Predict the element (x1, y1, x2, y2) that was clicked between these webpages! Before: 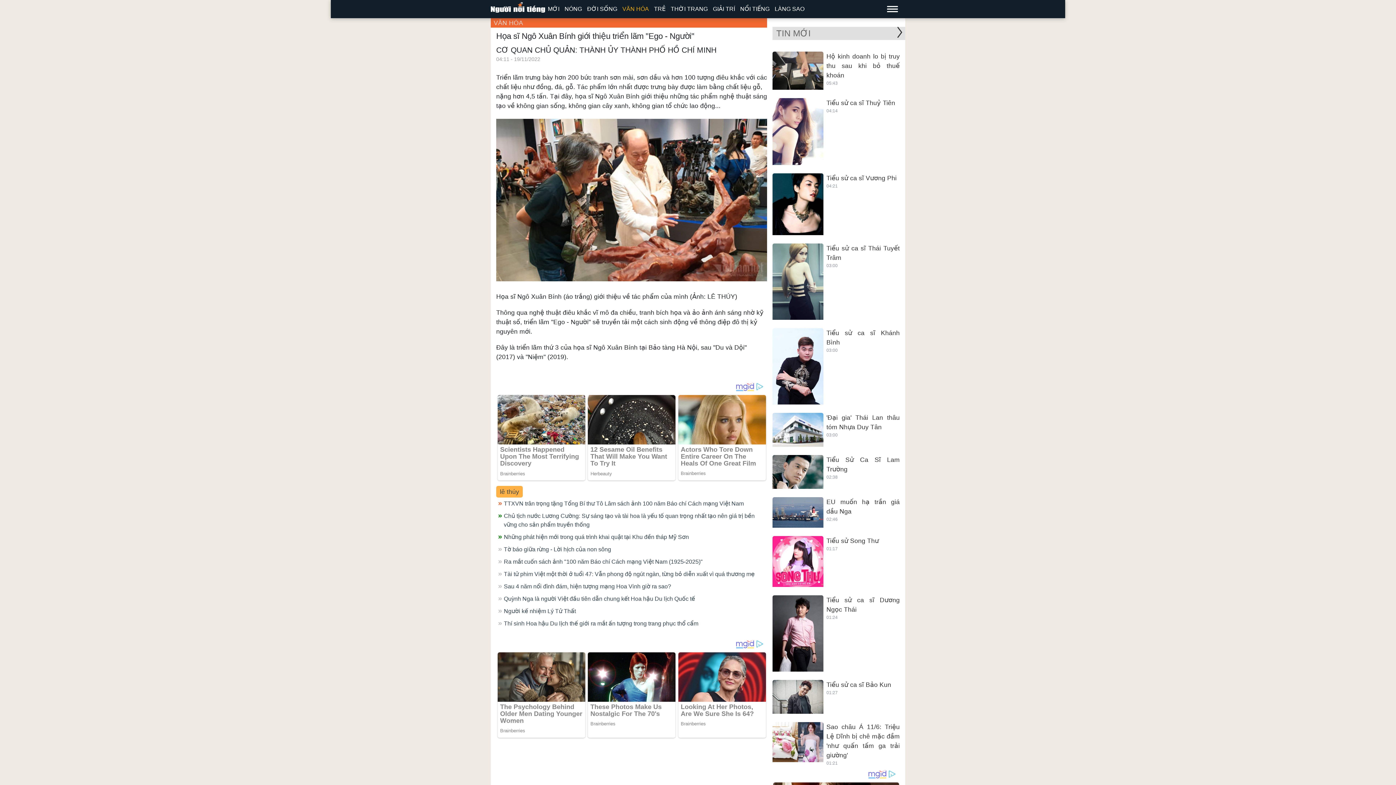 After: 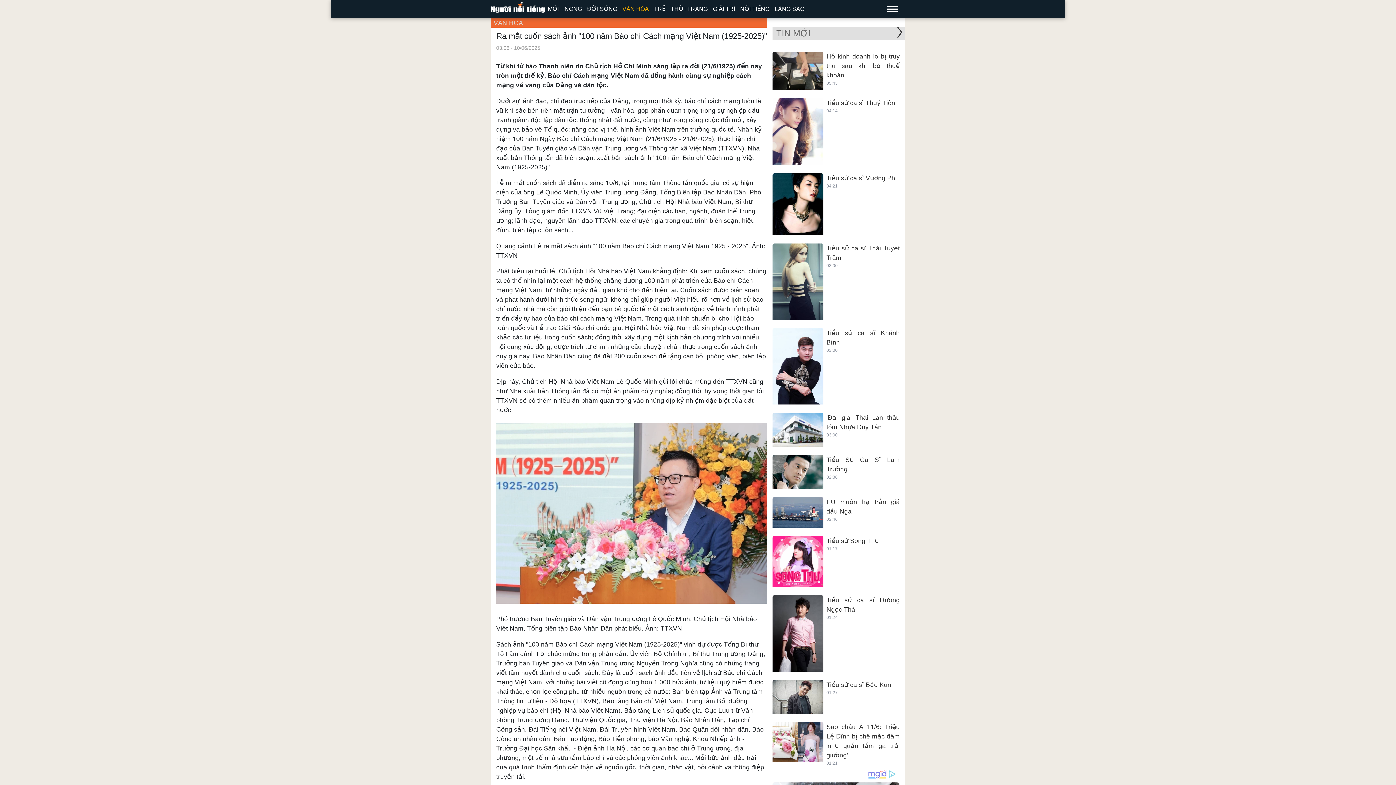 Action: label: Ra mắt cuốn sách ảnh "100 năm Báo chí Cách mạng Việt Nam (1925-2025)" bbox: (496, 555, 767, 568)